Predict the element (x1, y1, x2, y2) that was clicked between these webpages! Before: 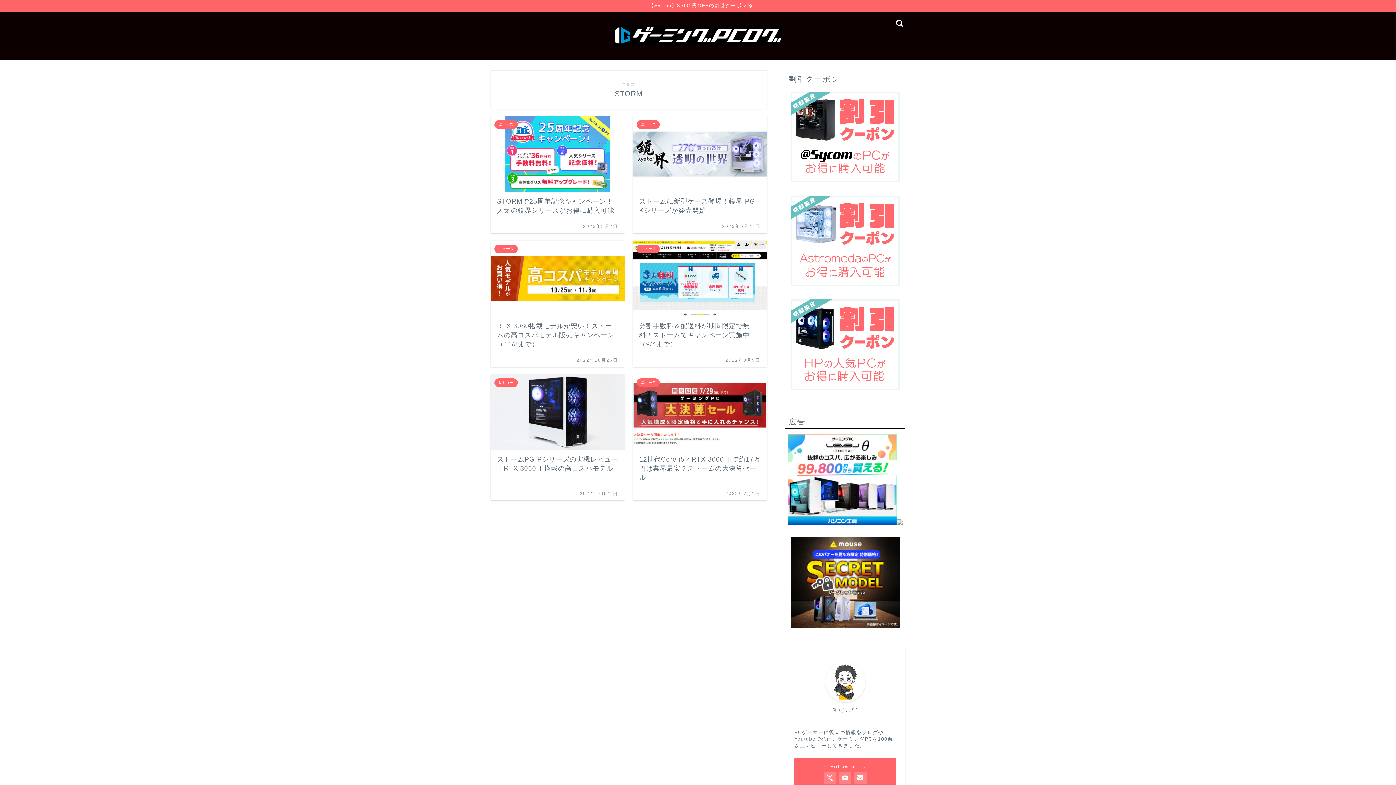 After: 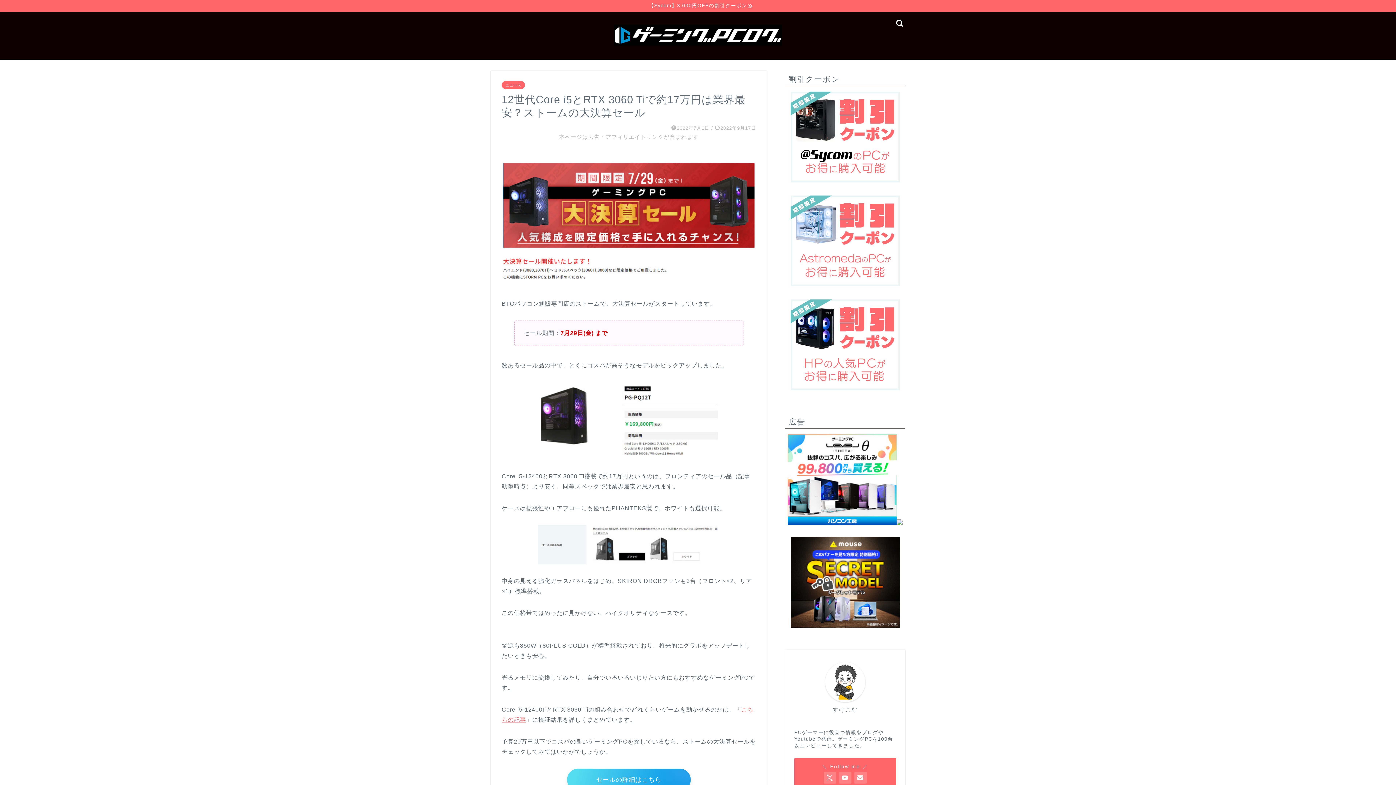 Action: bbox: (825, 662, 865, 702)